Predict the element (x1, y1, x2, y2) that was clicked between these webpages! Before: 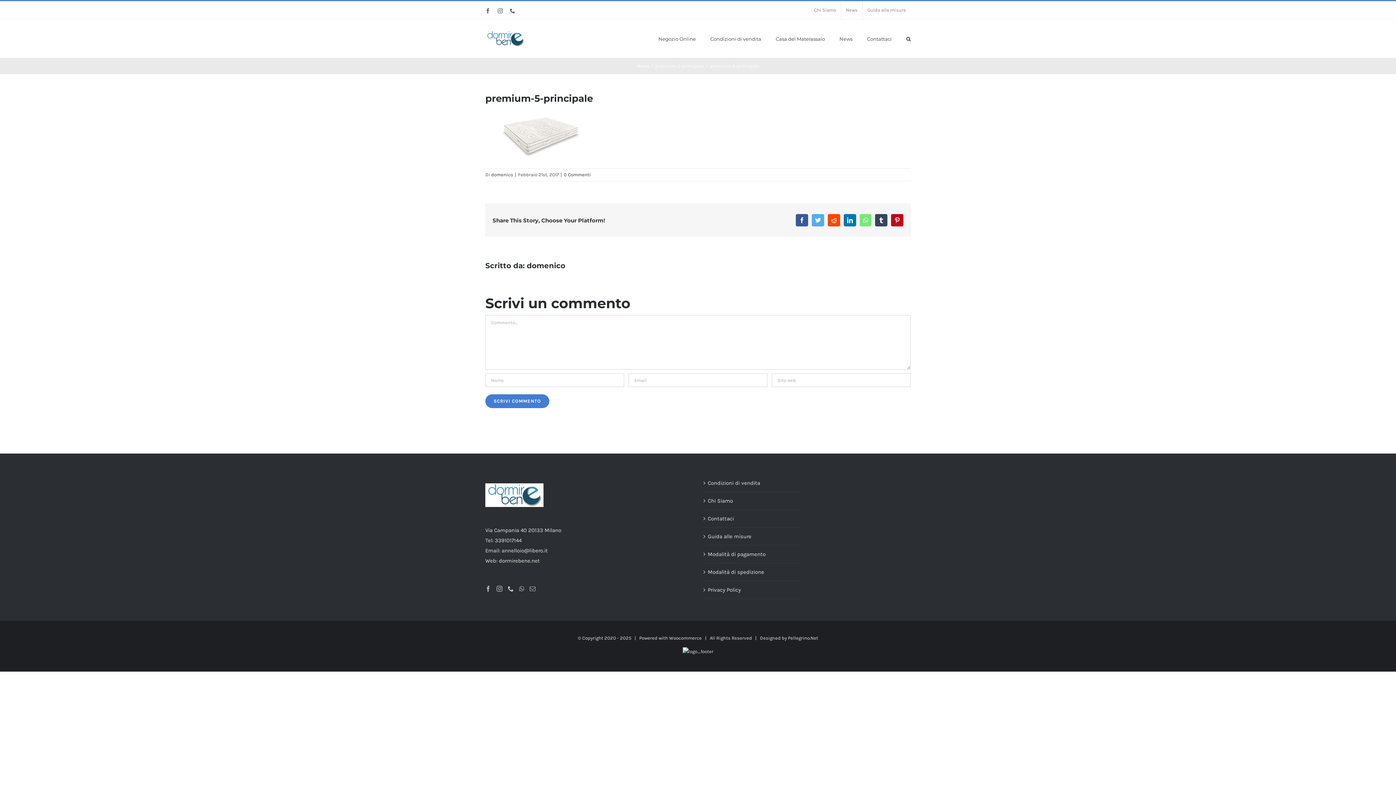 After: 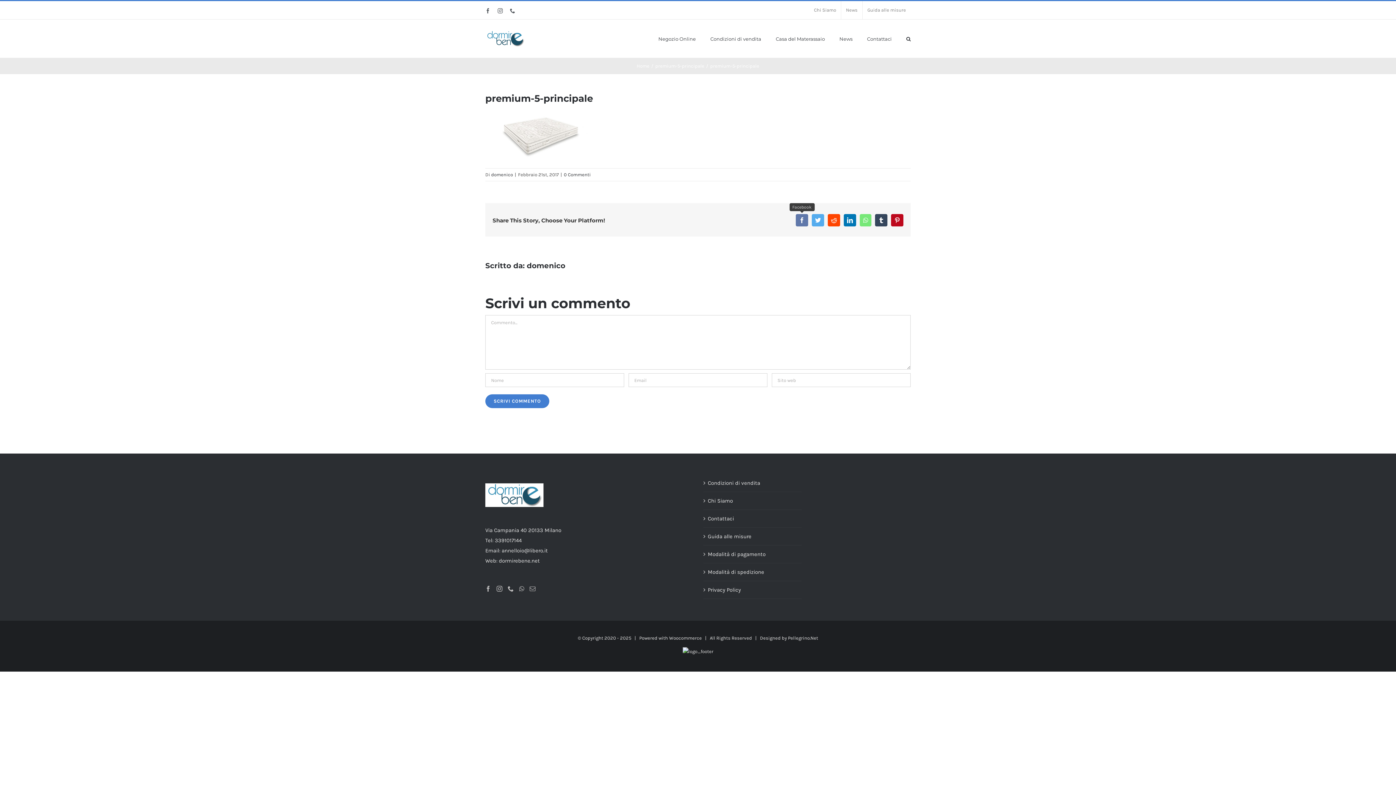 Action: label: Facebook bbox: (796, 214, 808, 226)